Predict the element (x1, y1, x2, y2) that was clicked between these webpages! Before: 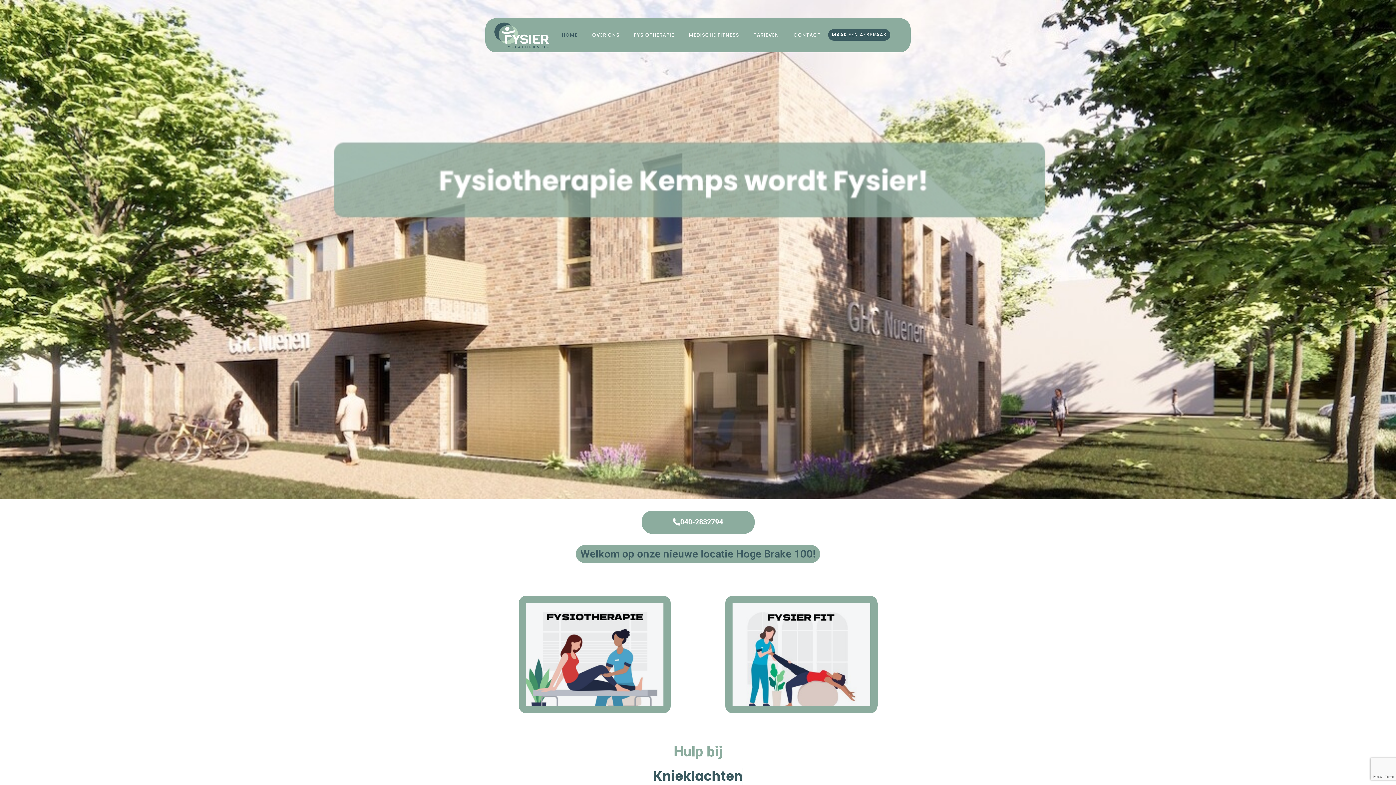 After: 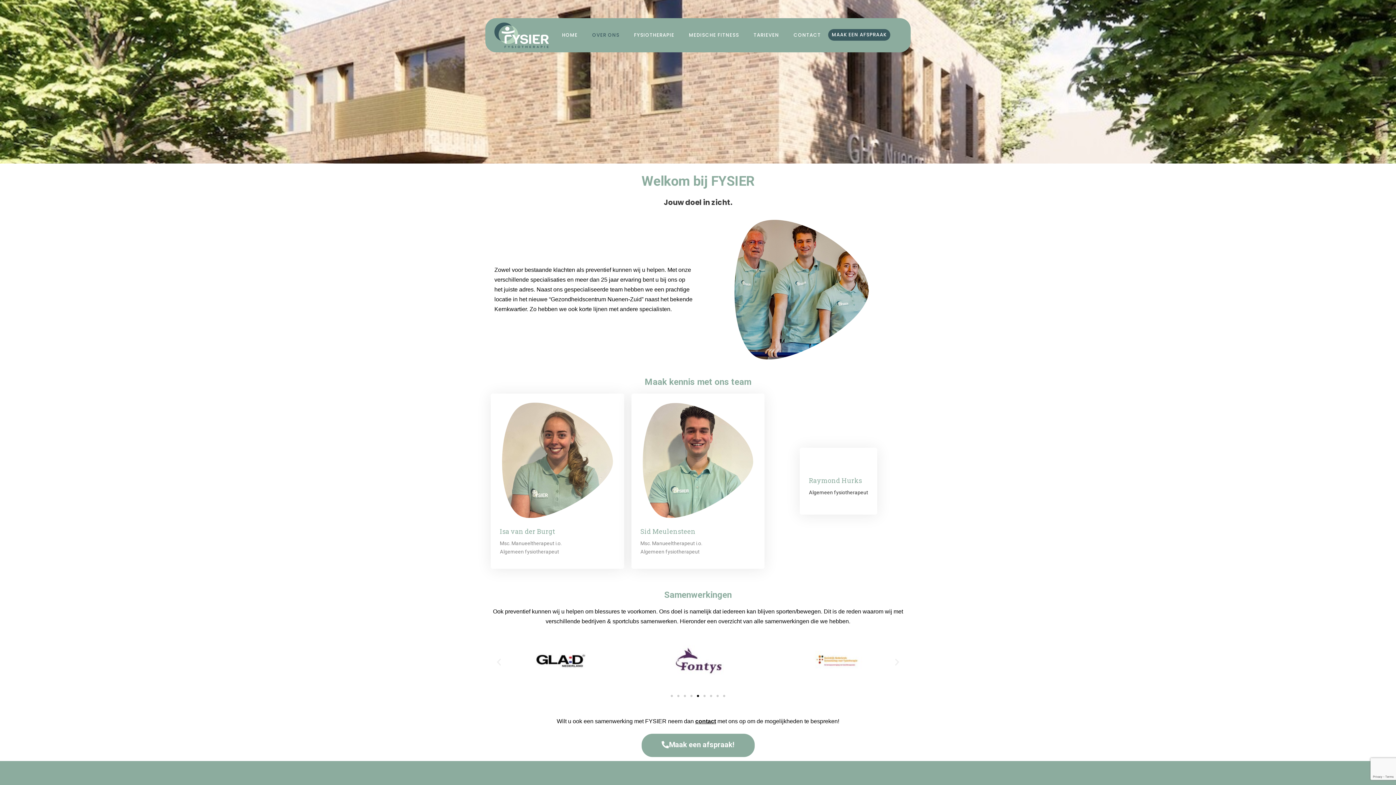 Action: label: OVER ONS bbox: (585, 18, 626, 52)